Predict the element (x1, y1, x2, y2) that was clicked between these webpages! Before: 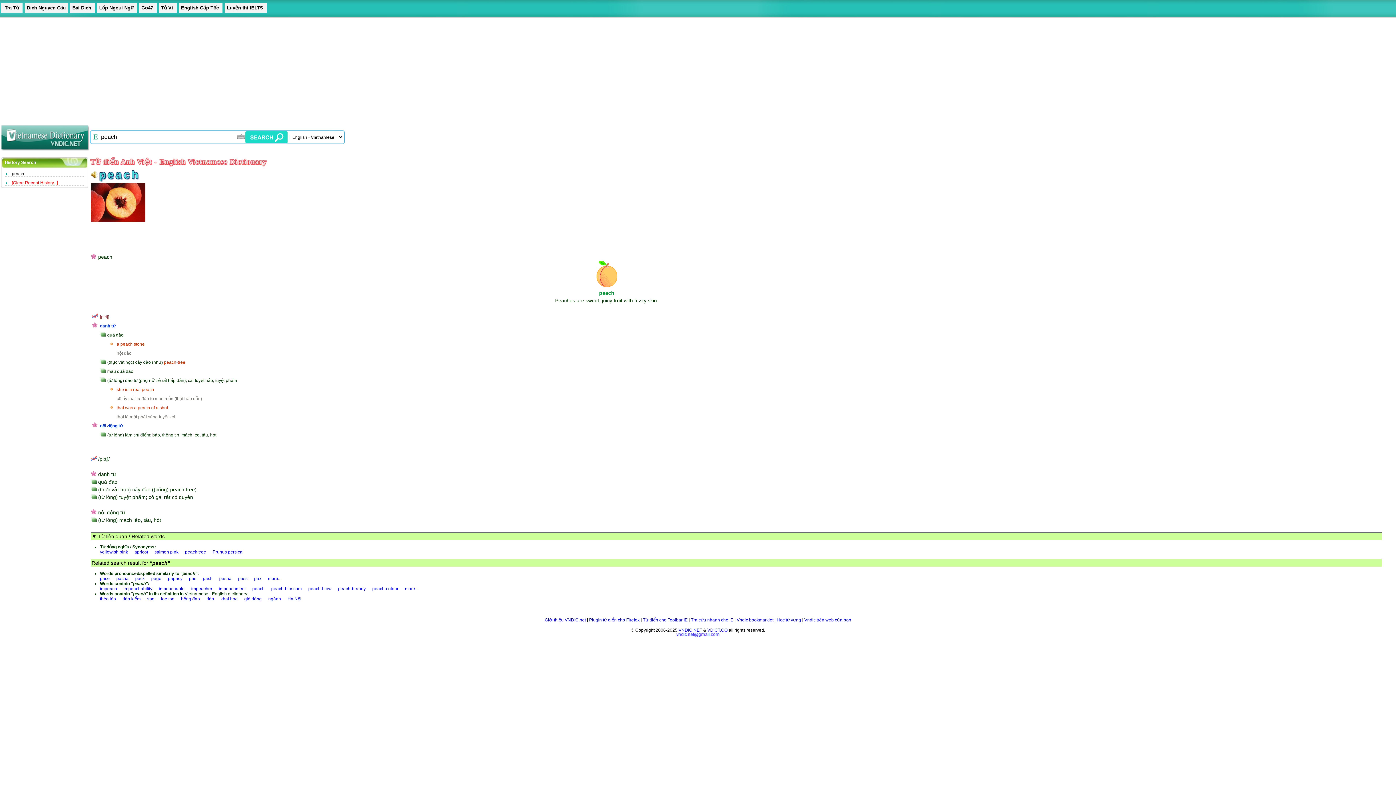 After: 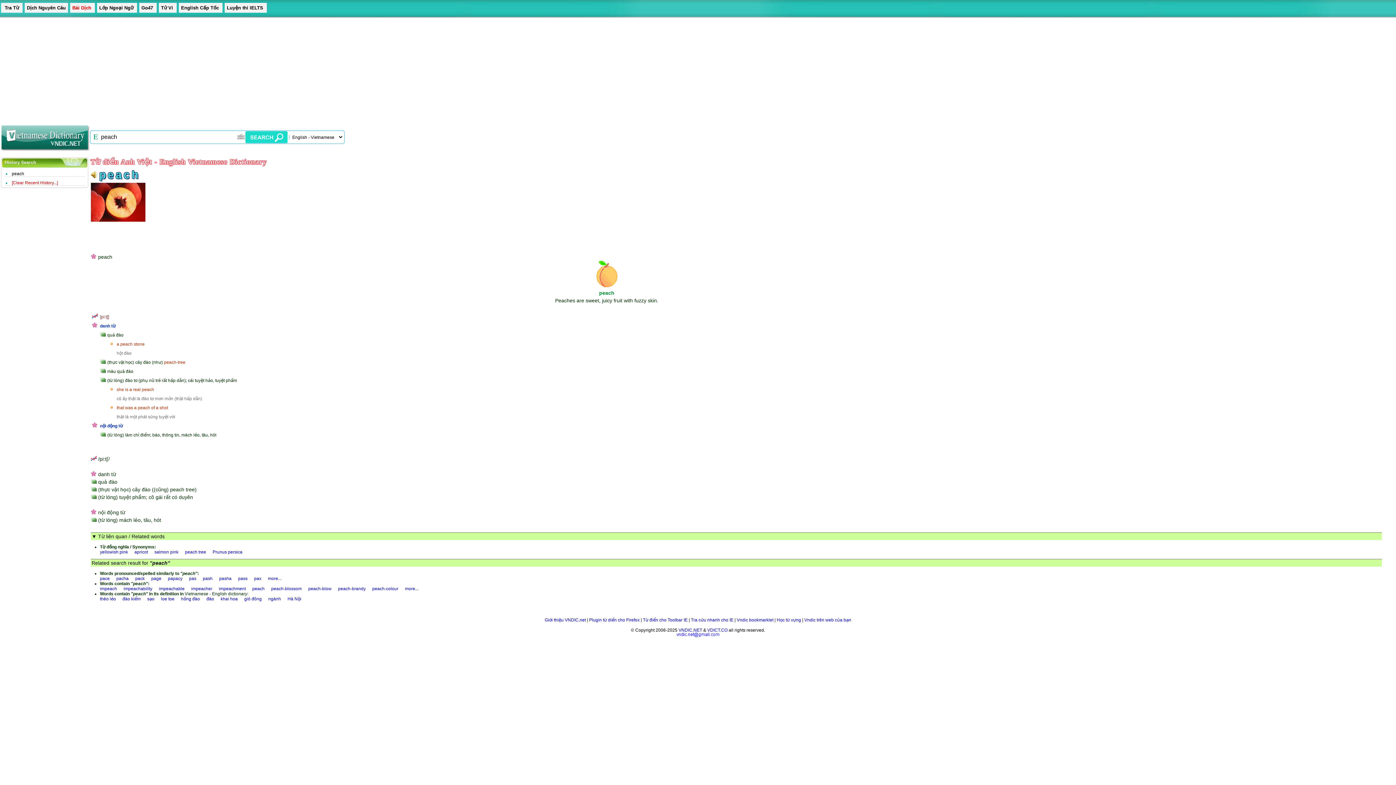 Action: bbox: (70, 2, 94, 12) label: Bài Dịch 